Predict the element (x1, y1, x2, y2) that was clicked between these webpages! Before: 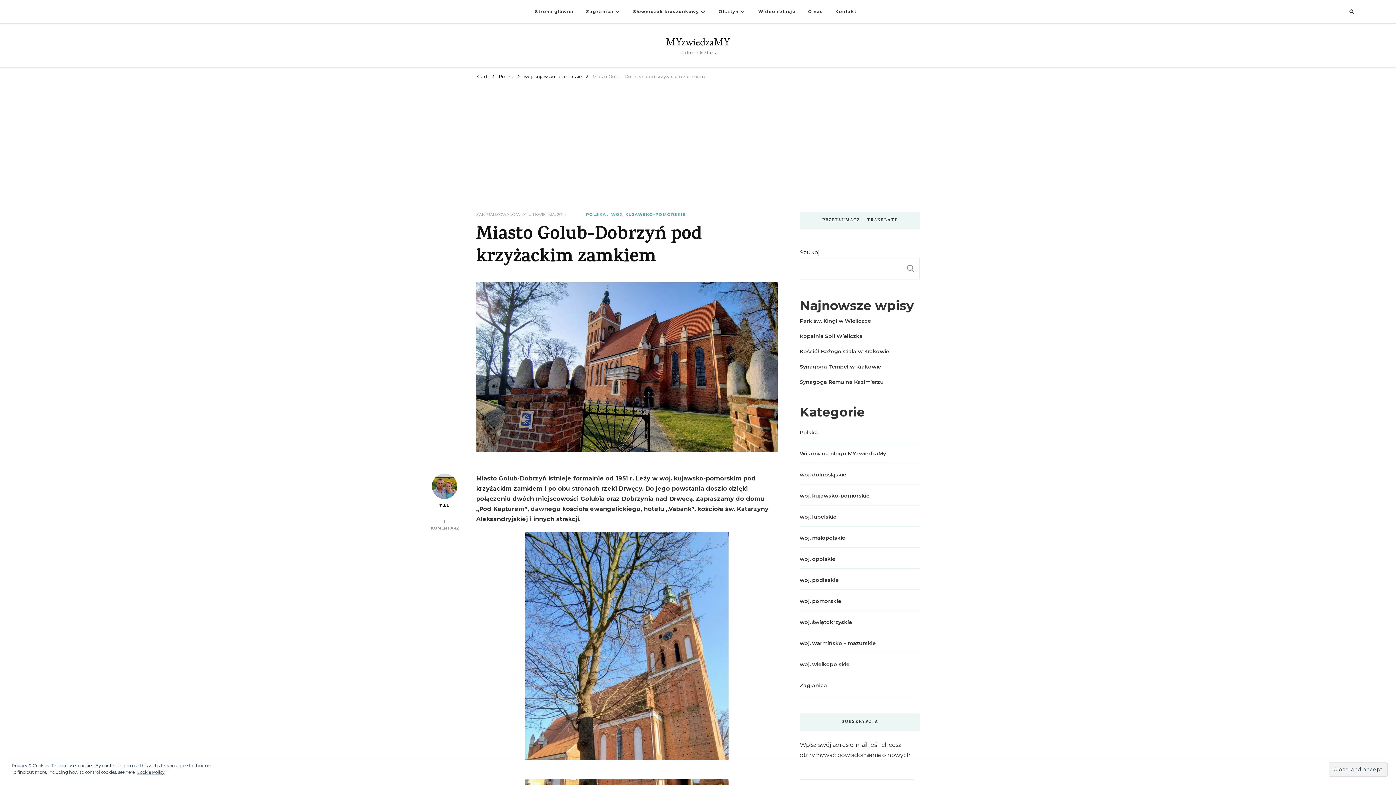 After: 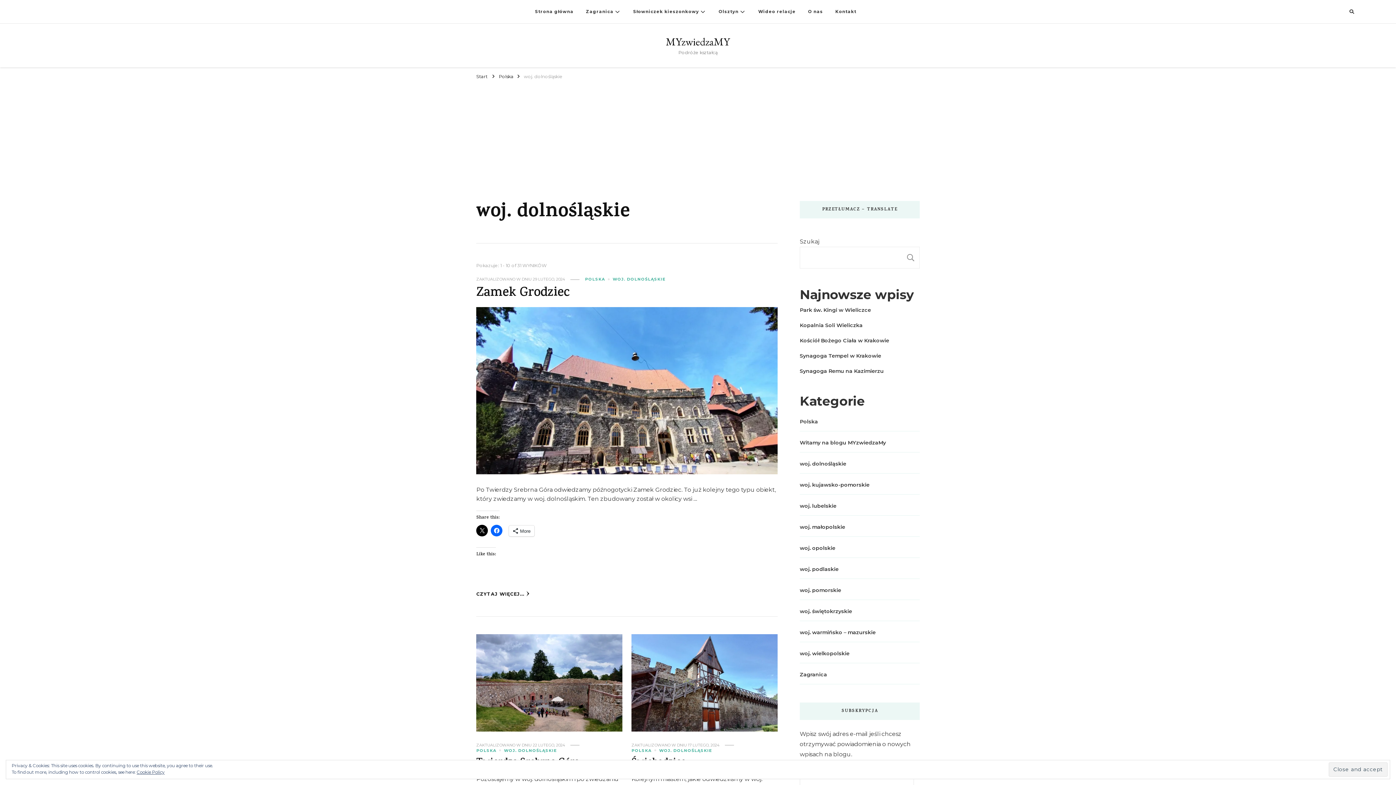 Action: label: woj. dolnośląskie bbox: (800, 470, 846, 478)